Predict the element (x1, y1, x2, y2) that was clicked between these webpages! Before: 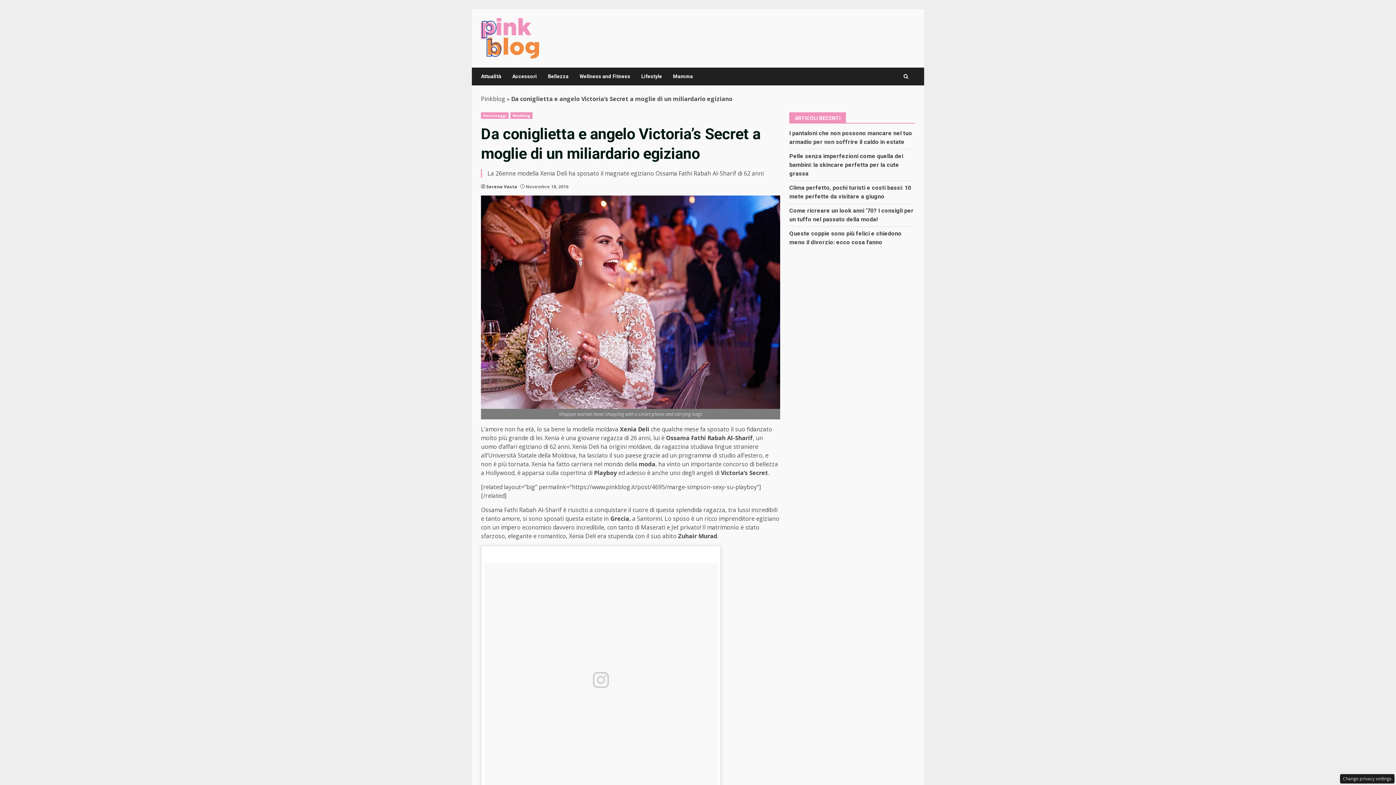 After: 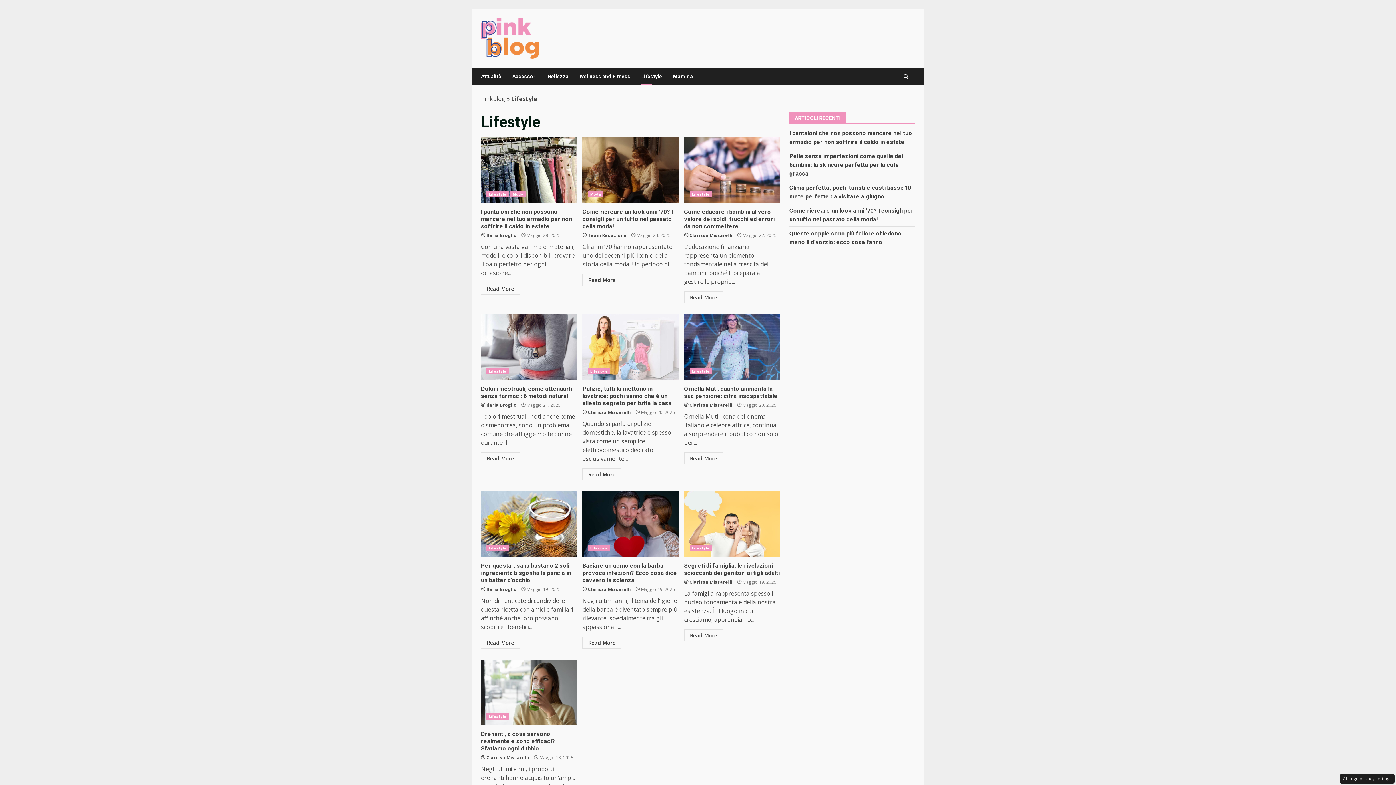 Action: label: Lifestyle bbox: (636, 67, 667, 85)